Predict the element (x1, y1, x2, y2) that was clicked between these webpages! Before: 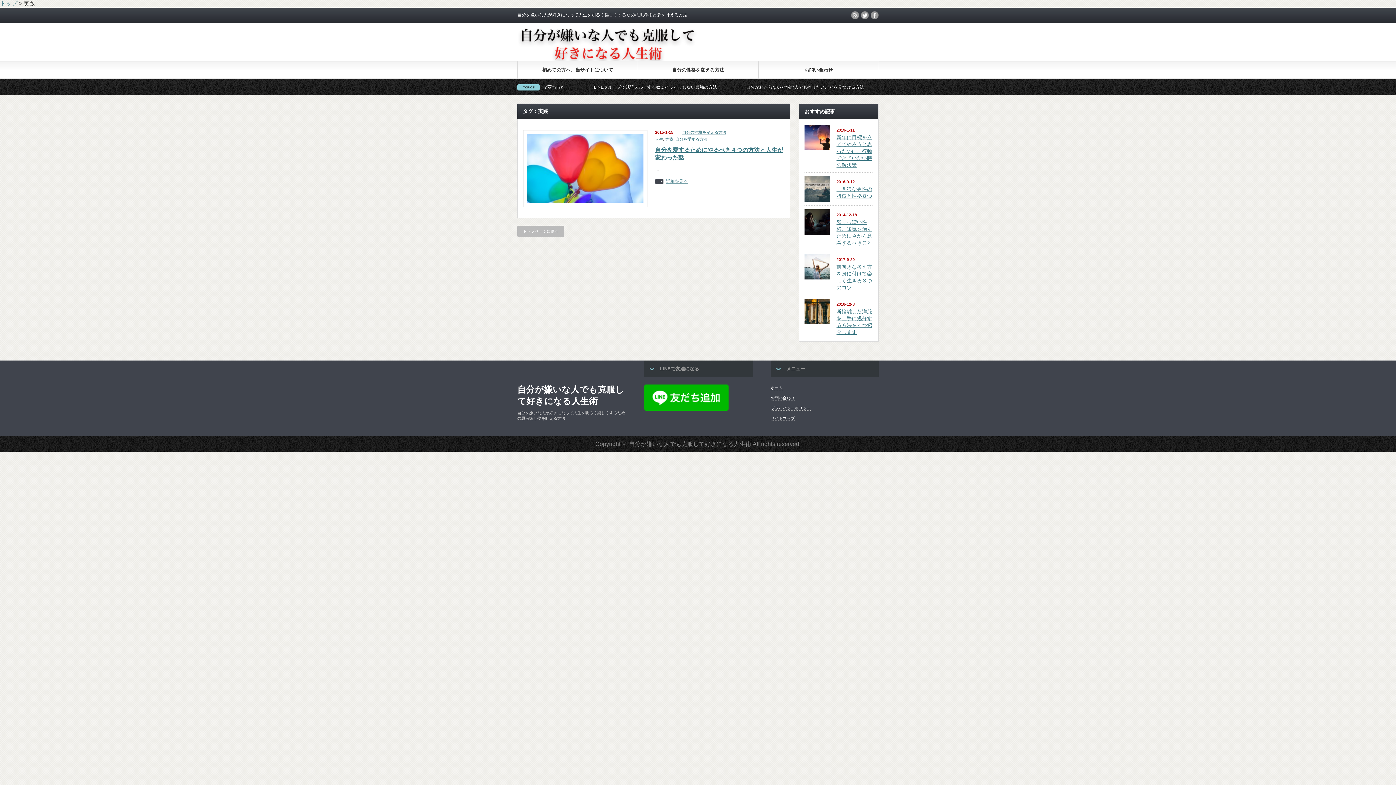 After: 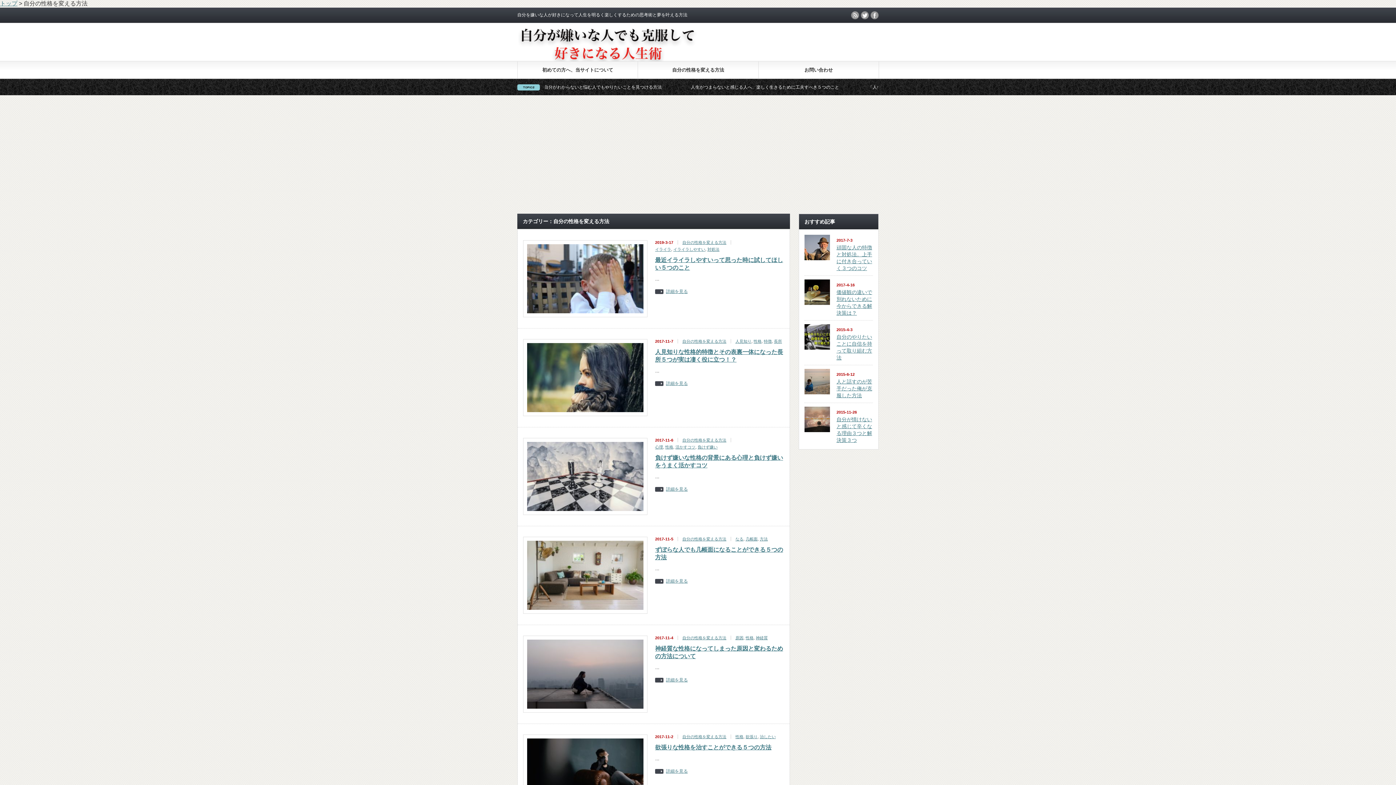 Action: bbox: (637, 61, 758, 78) label: 自分の性格を変える方法